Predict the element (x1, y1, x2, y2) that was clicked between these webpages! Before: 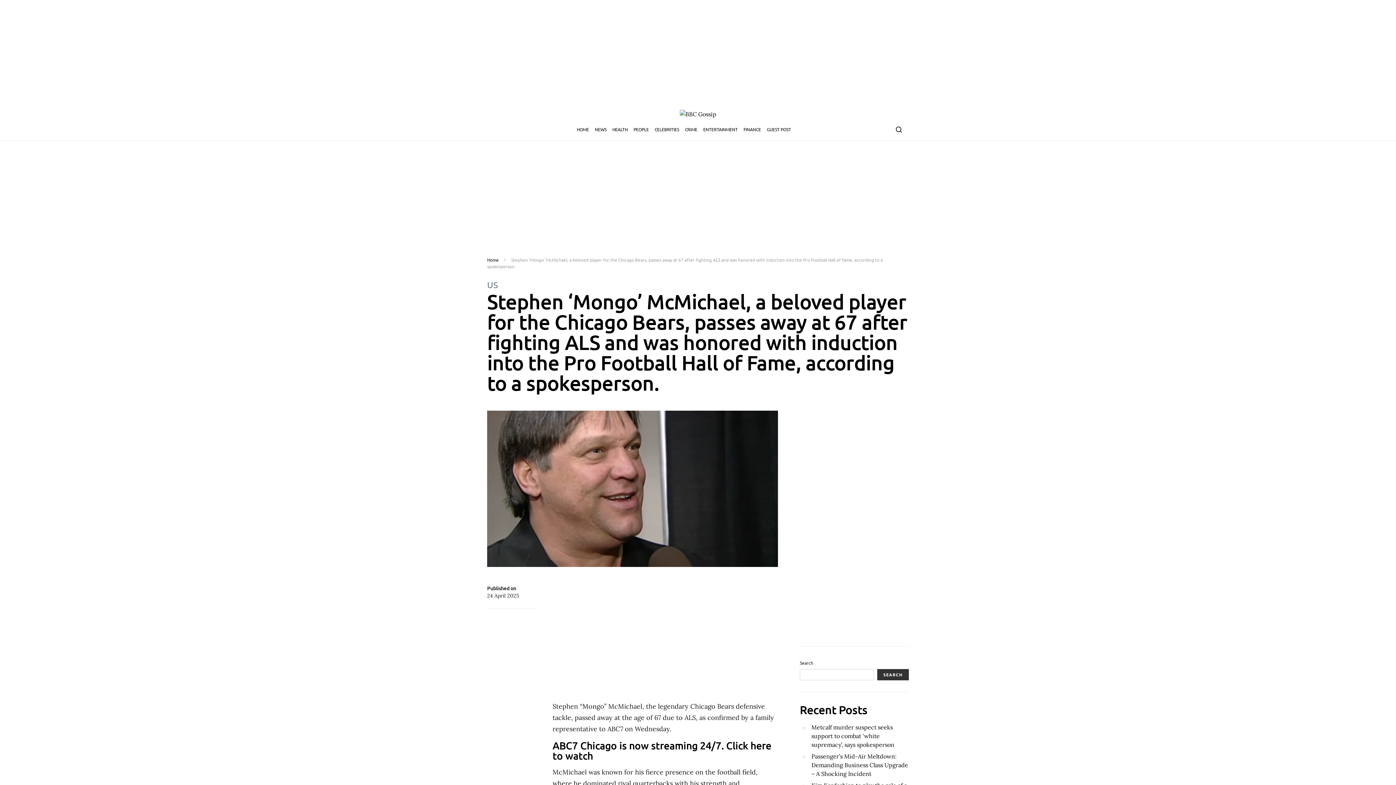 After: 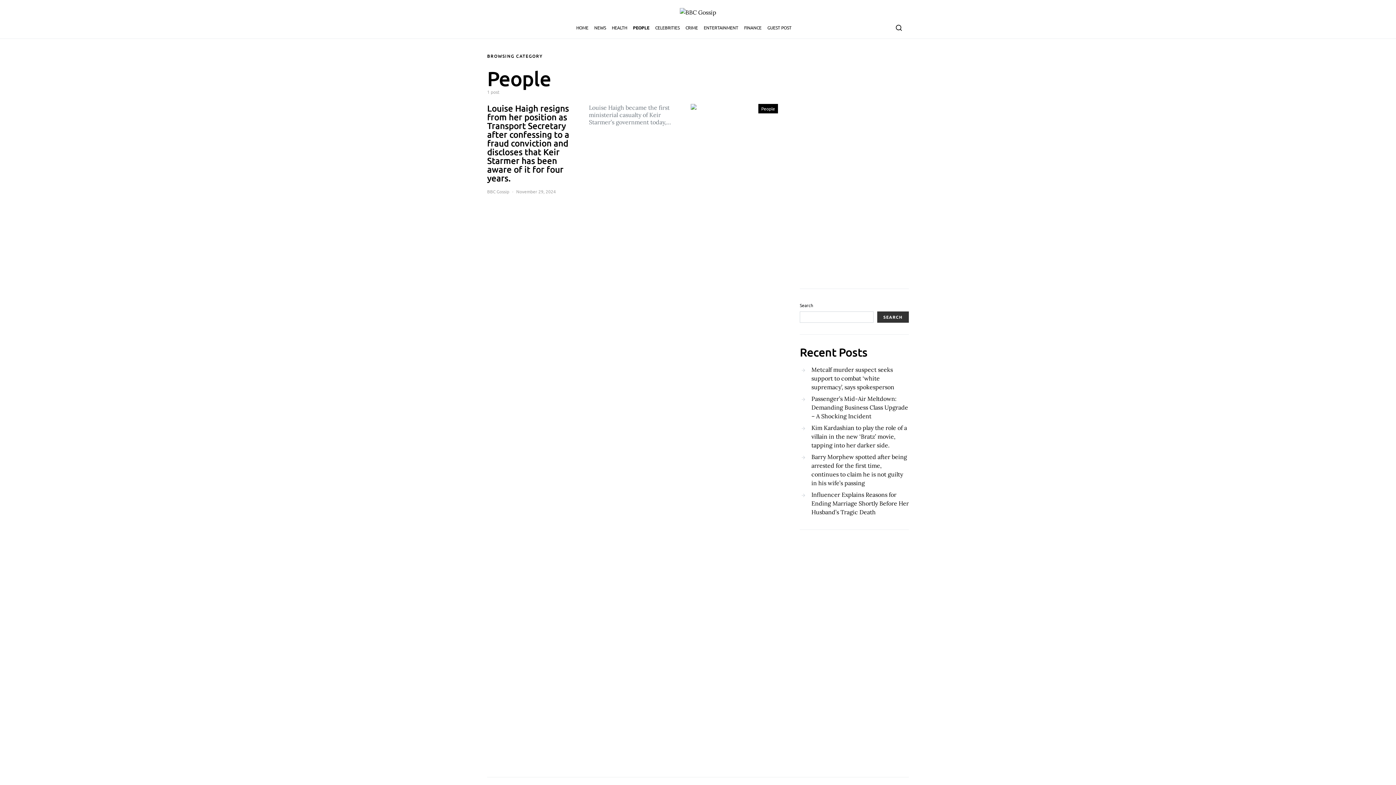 Action: label: PEOPLE bbox: (630, 118, 651, 140)